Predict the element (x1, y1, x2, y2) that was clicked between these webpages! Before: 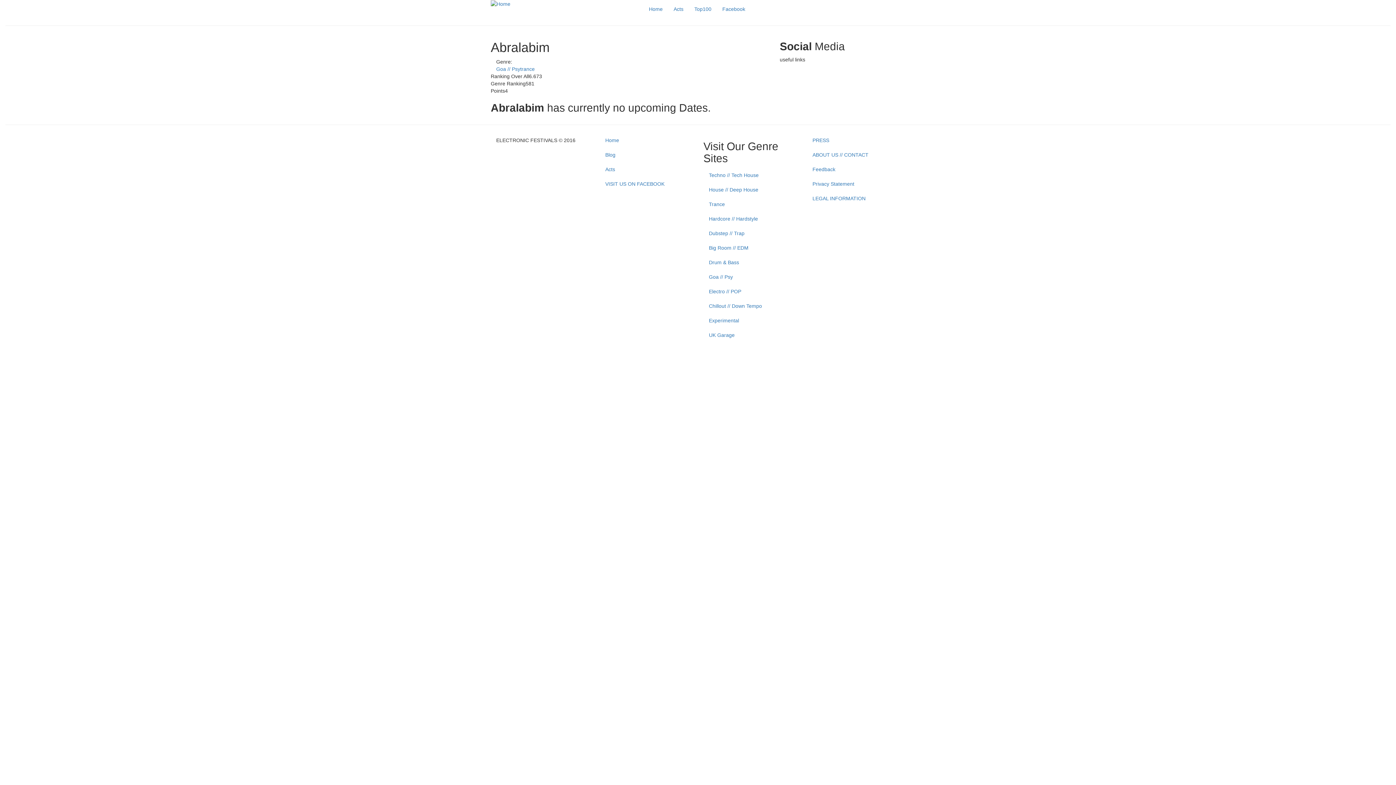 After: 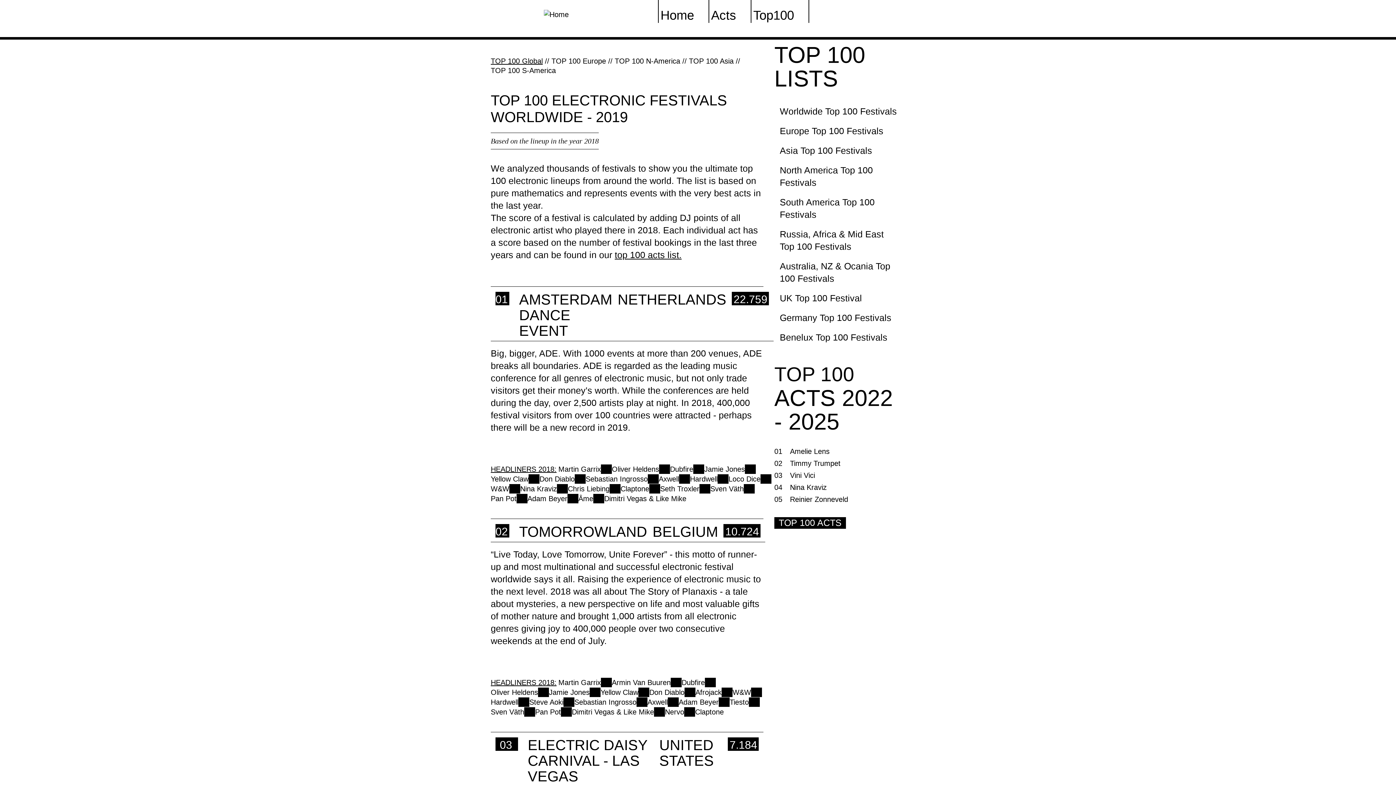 Action: label: Top100 bbox: (689, 0, 717, 18)